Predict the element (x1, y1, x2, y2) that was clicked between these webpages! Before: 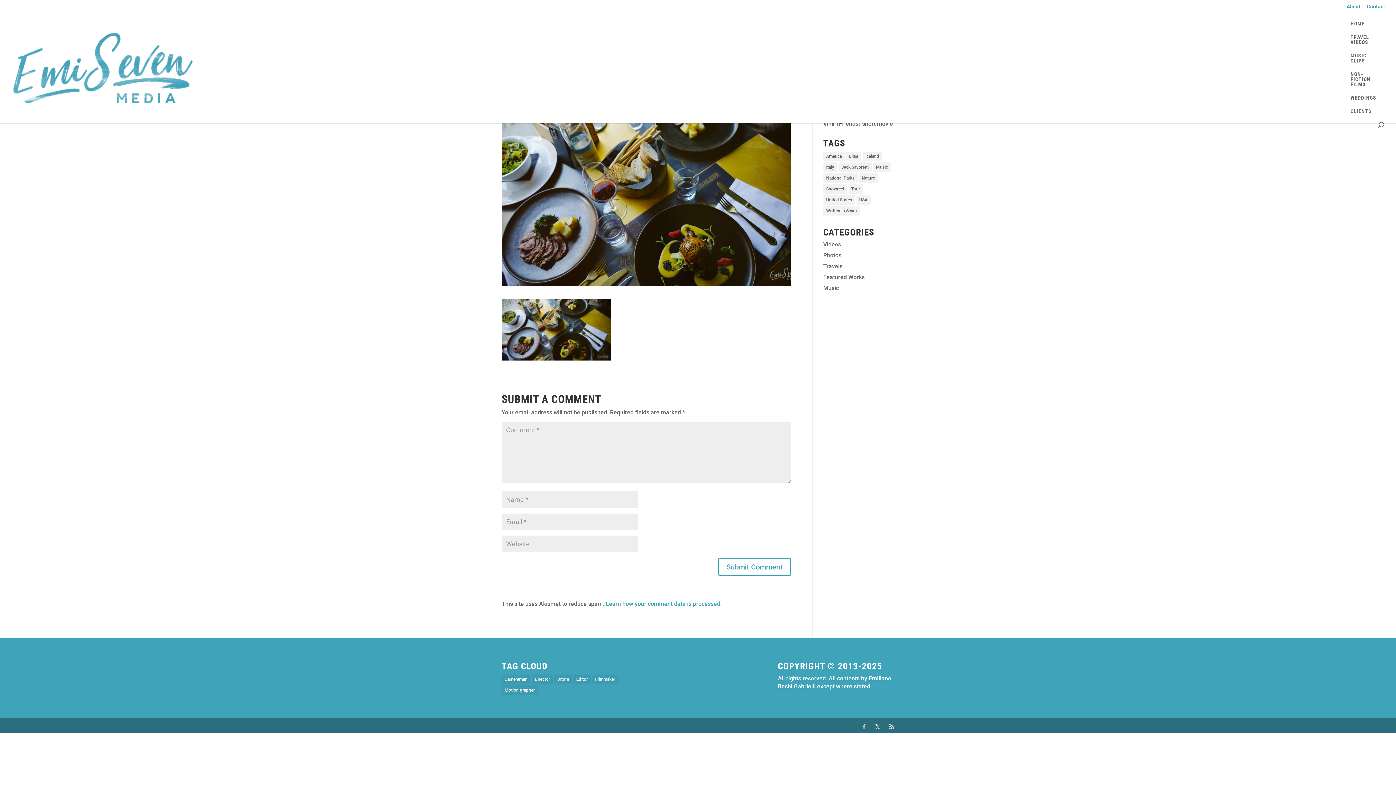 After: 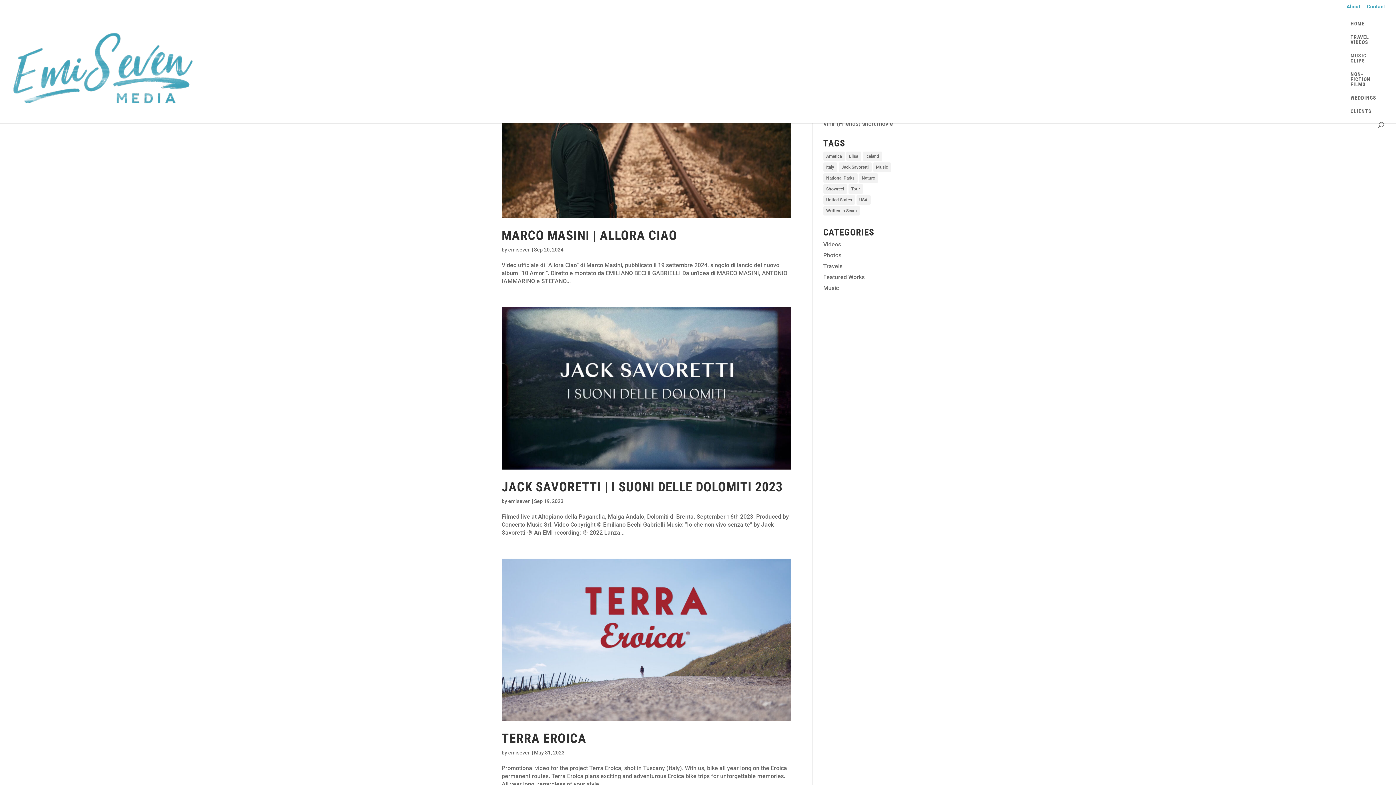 Action: label: Drone (16 items) bbox: (554, 674, 572, 684)